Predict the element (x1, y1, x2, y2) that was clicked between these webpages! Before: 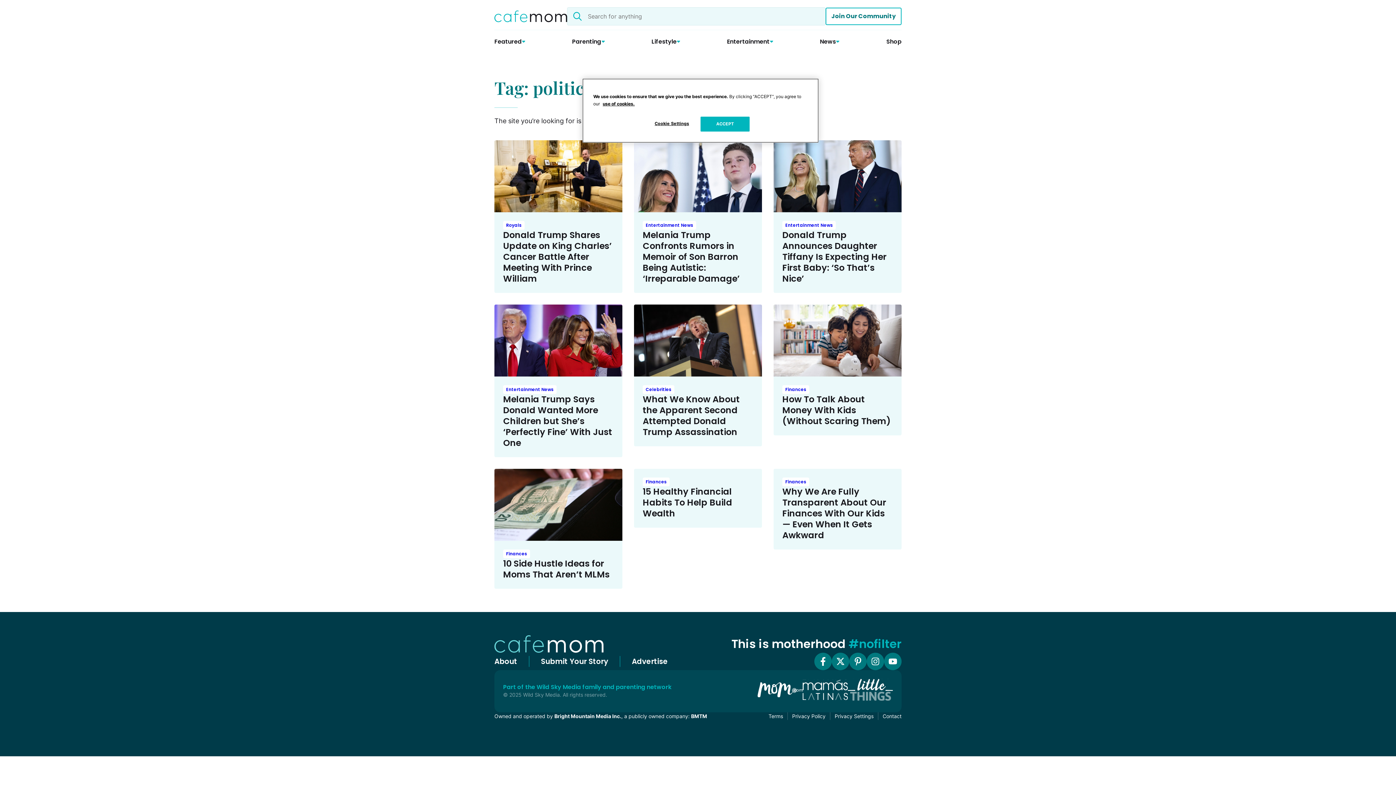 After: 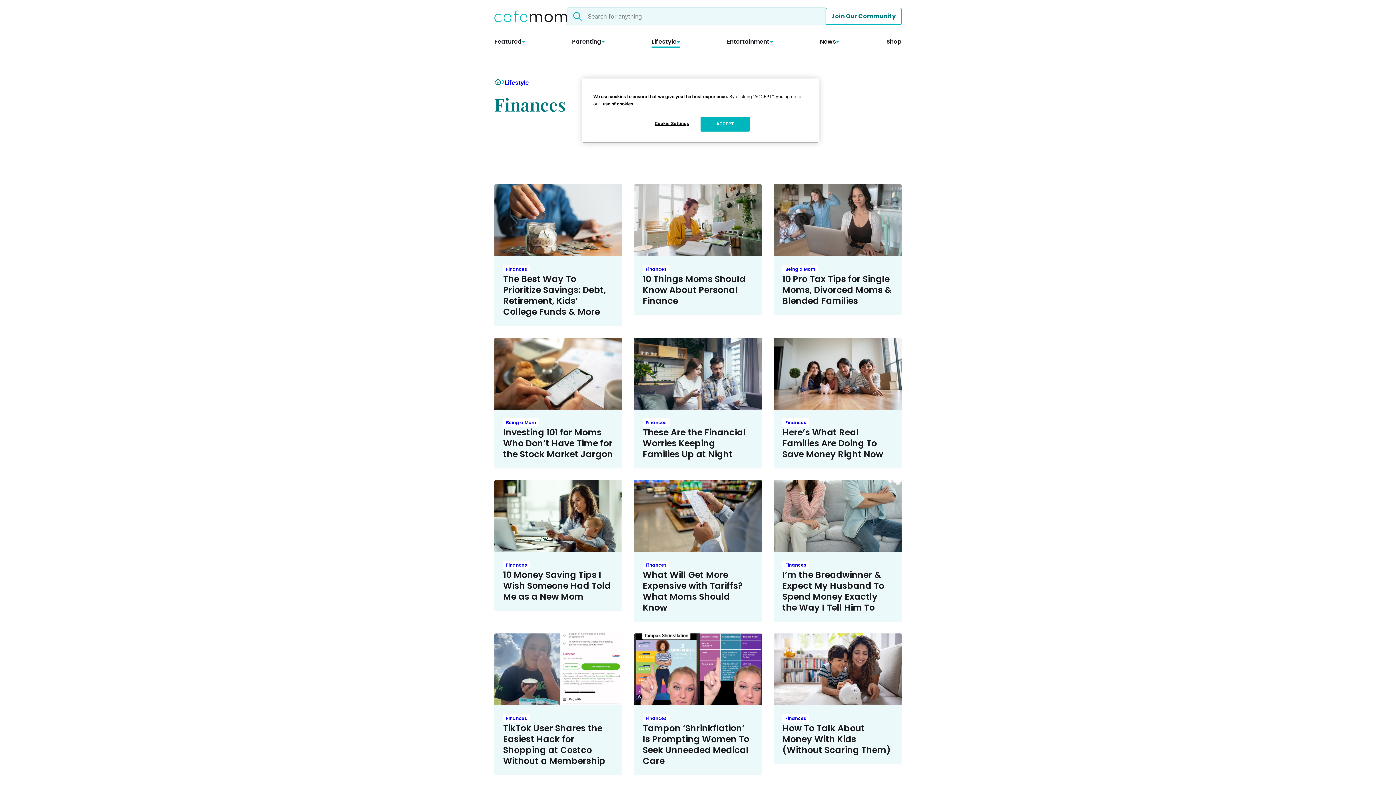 Action: bbox: (782, 385, 809, 394) label: Finances